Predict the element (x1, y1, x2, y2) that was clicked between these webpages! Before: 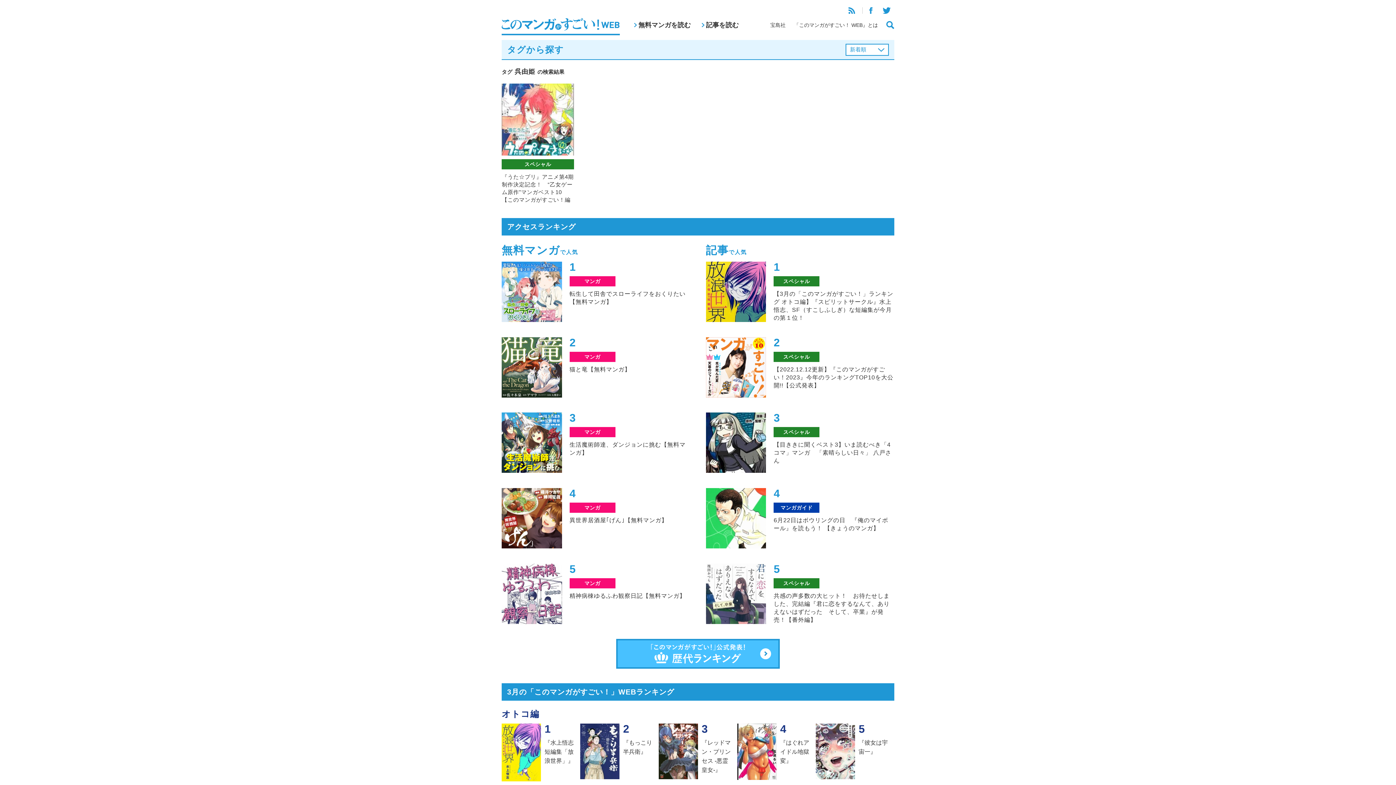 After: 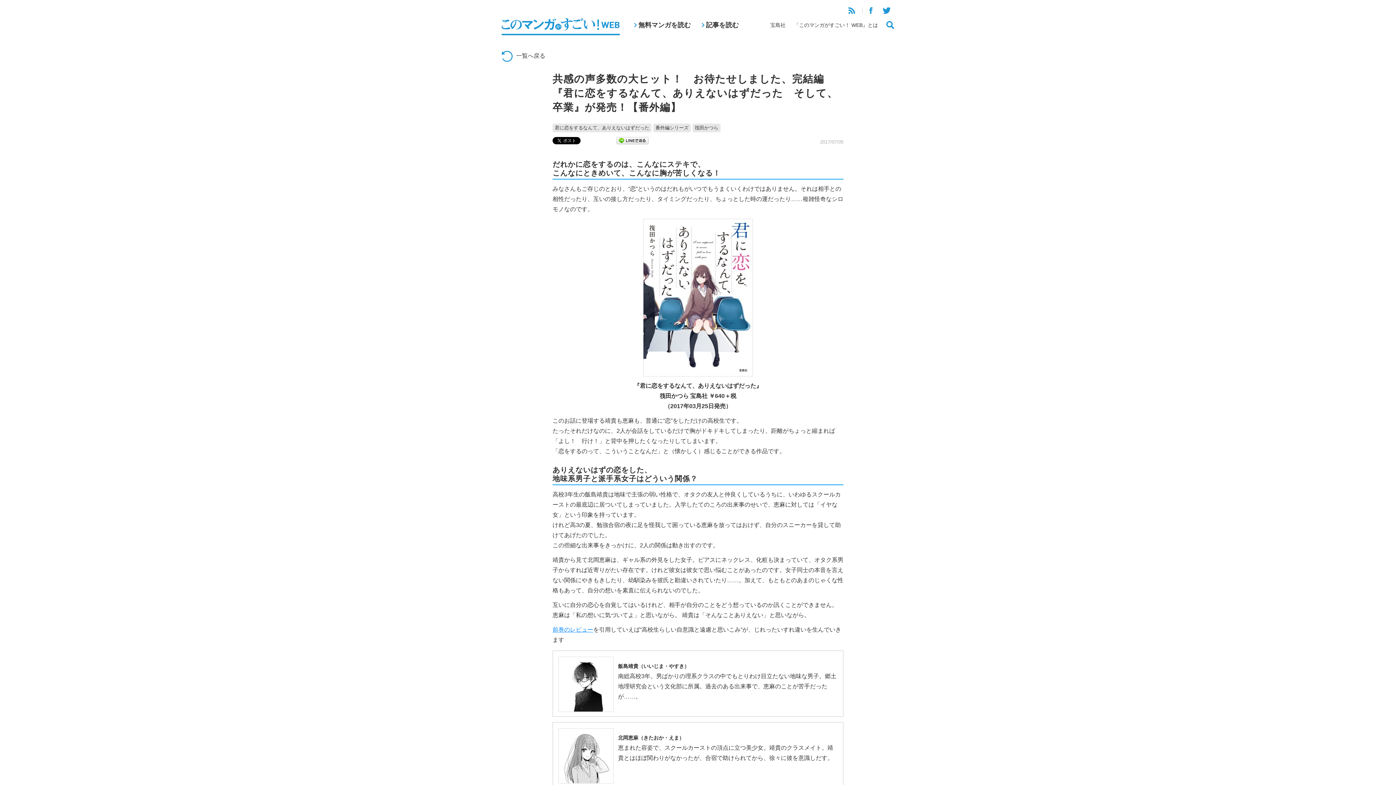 Action: bbox: (706, 563, 894, 624) label: スペシャル

共感の声多数の大ヒット！　お待たせしました、完結編『君に恋をするなんて、ありえないはずだった　そして、卒業』が発売！【番外編】